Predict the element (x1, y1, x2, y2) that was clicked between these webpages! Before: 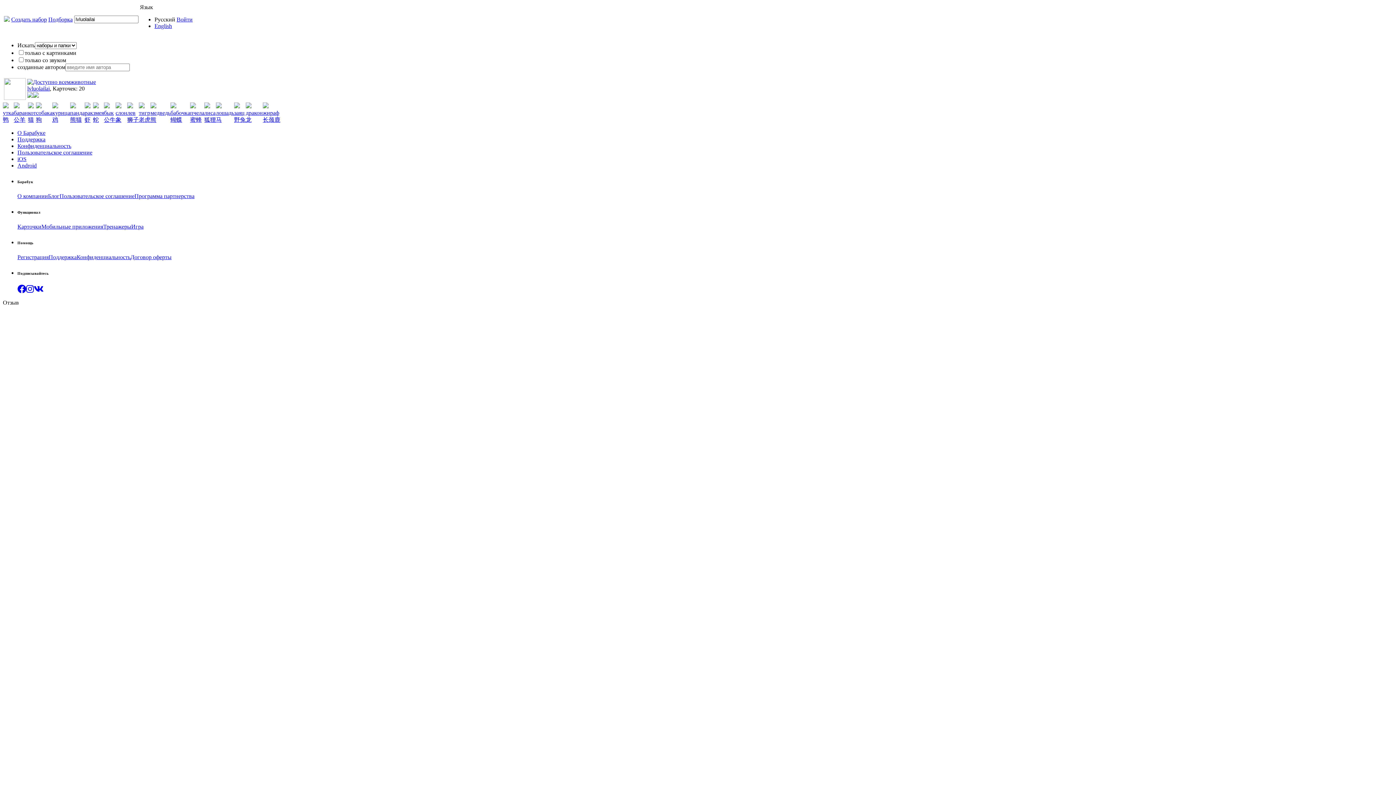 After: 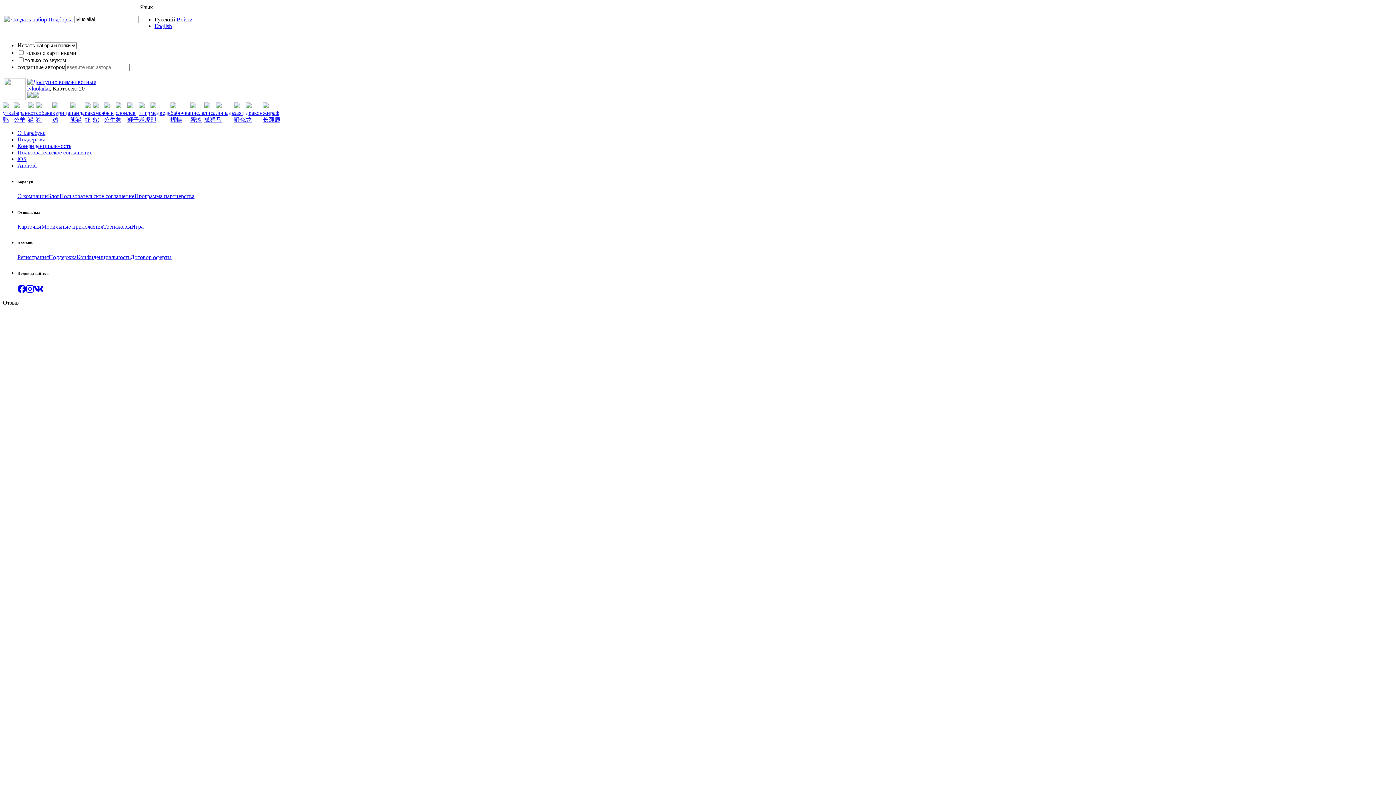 Action: label: 鸡 bbox: (52, 116, 58, 122)